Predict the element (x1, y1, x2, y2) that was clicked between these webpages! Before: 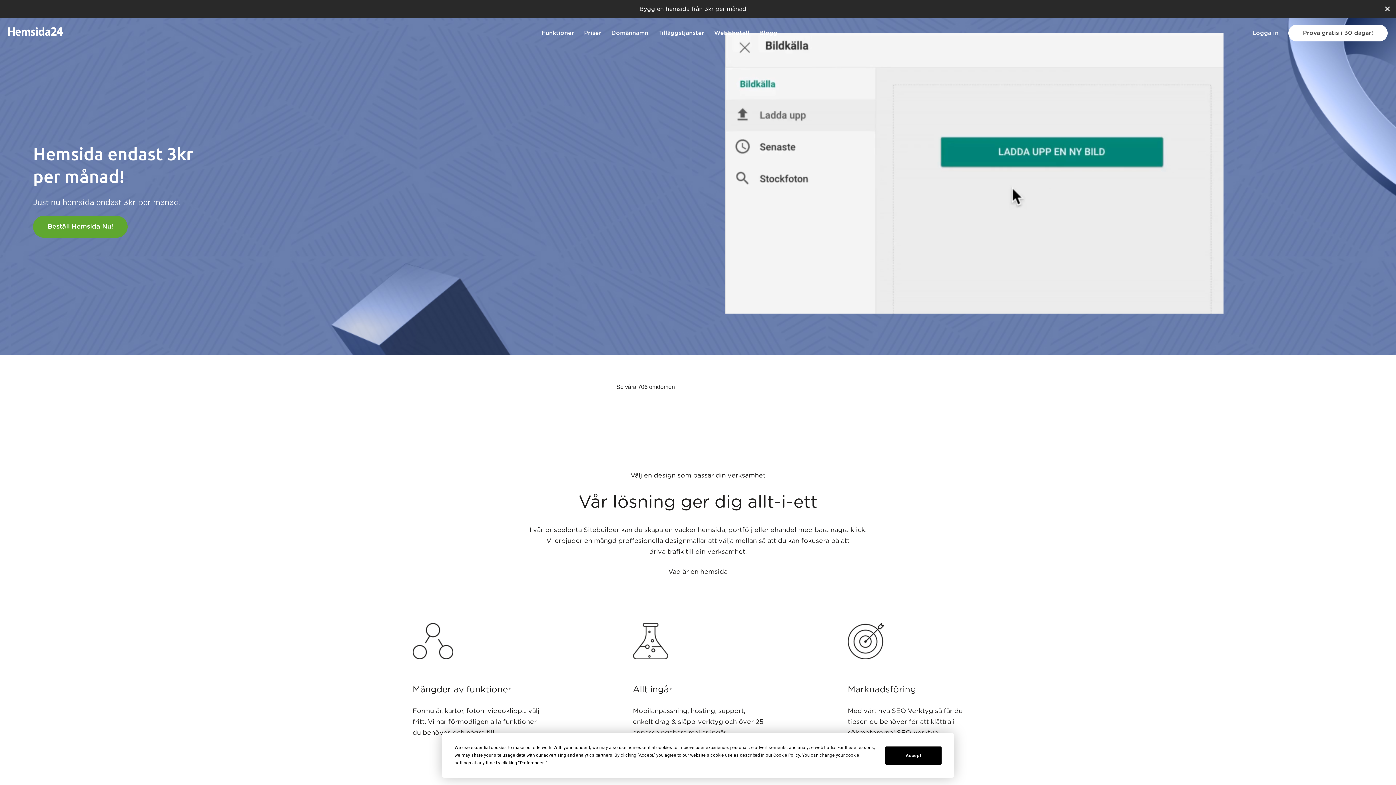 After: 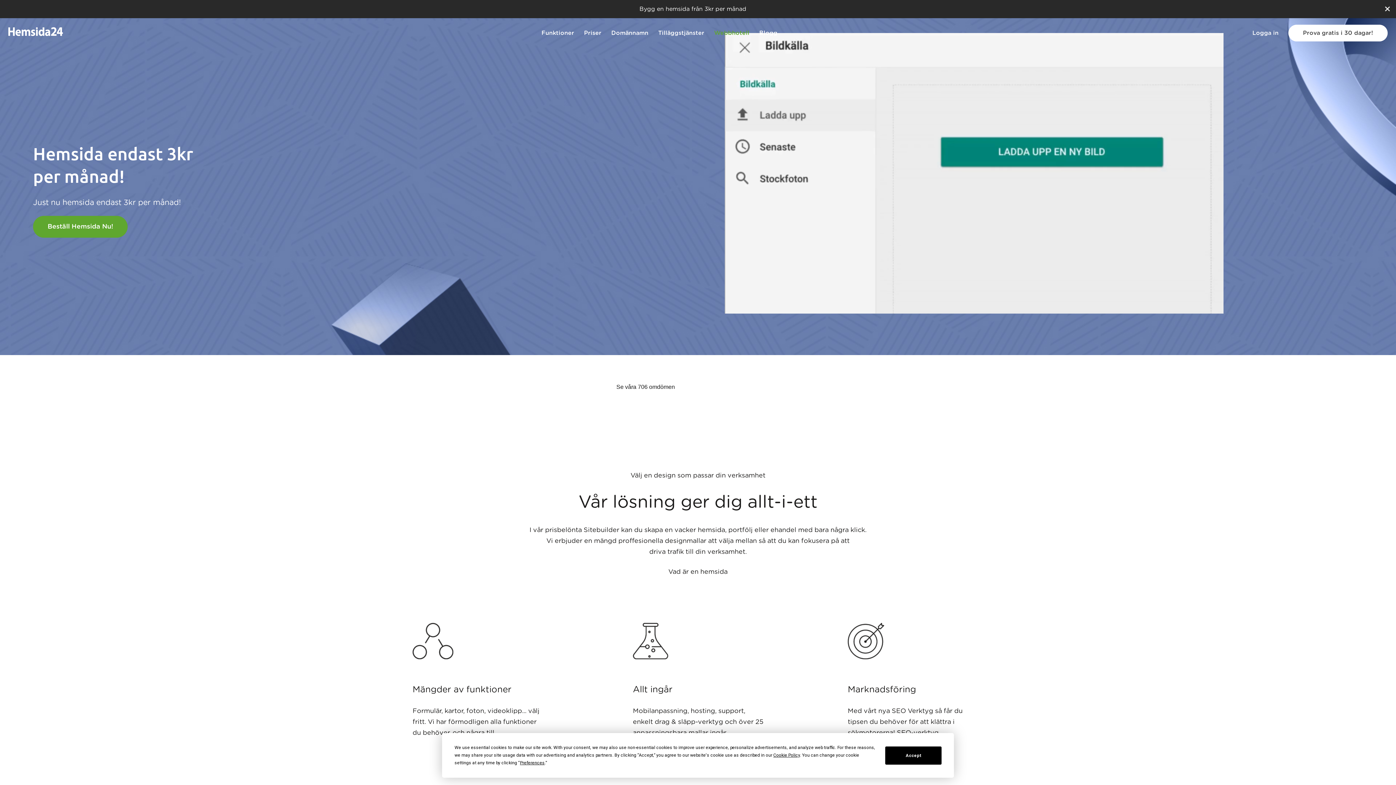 Action: label: Webbhotell bbox: (714, 24, 749, 41)